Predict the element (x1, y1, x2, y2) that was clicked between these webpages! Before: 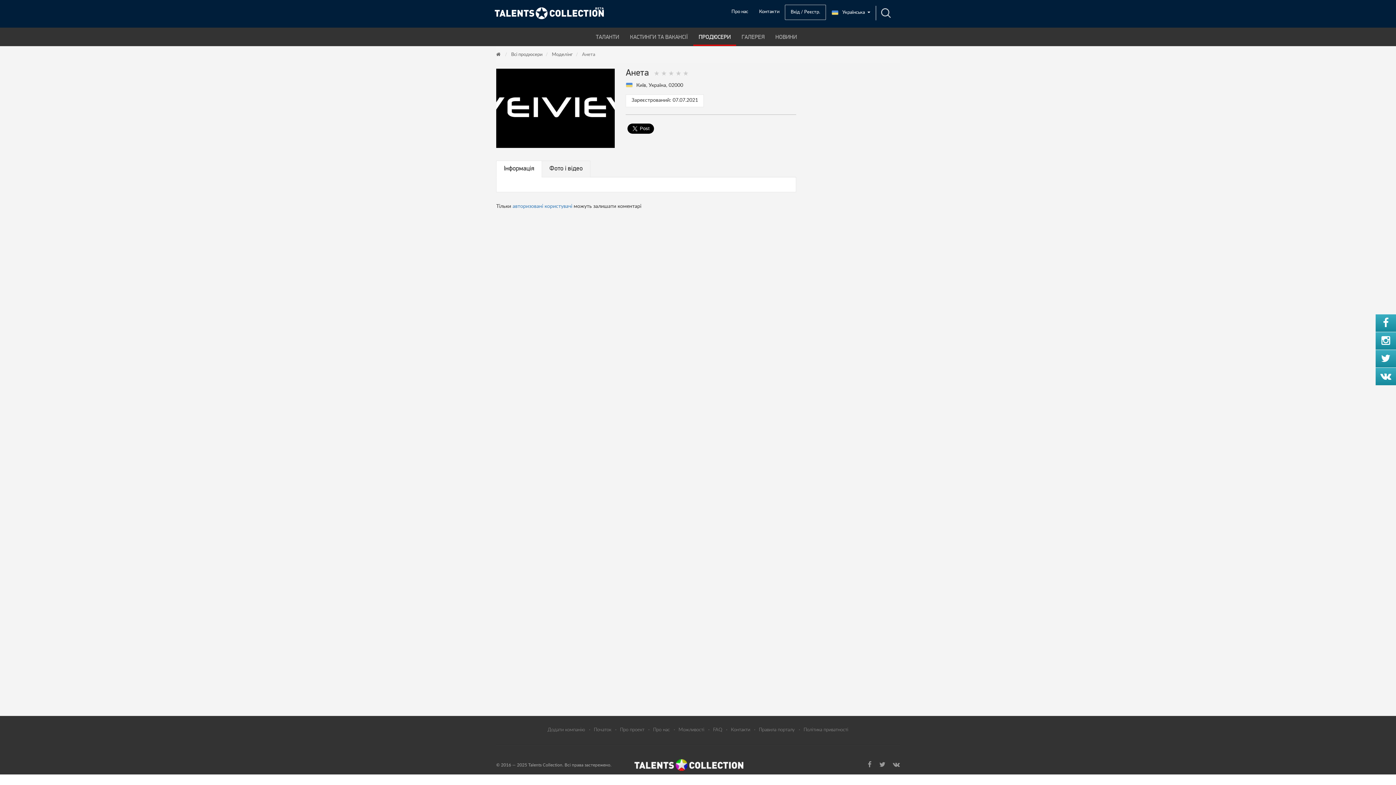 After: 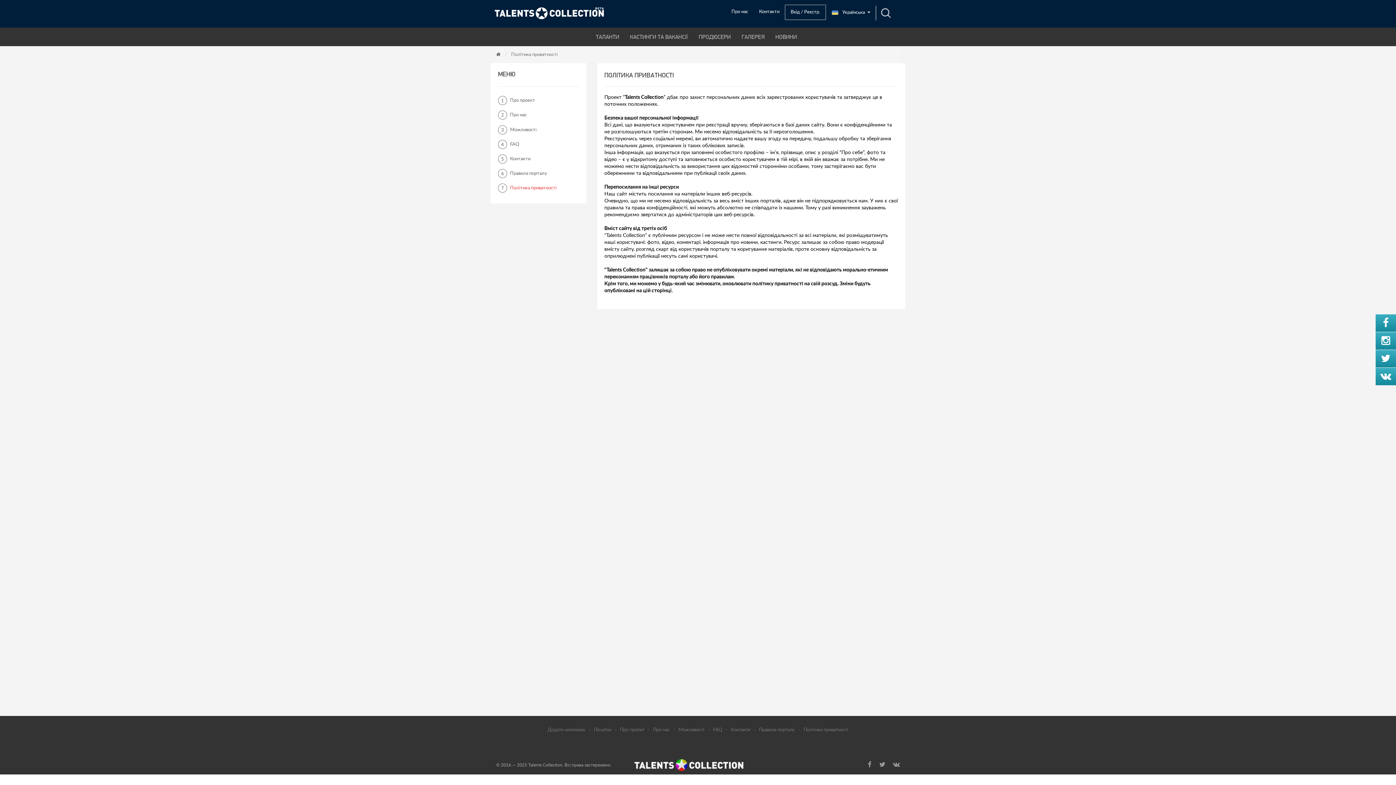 Action: label: Політика приватності bbox: (803, 727, 848, 733)